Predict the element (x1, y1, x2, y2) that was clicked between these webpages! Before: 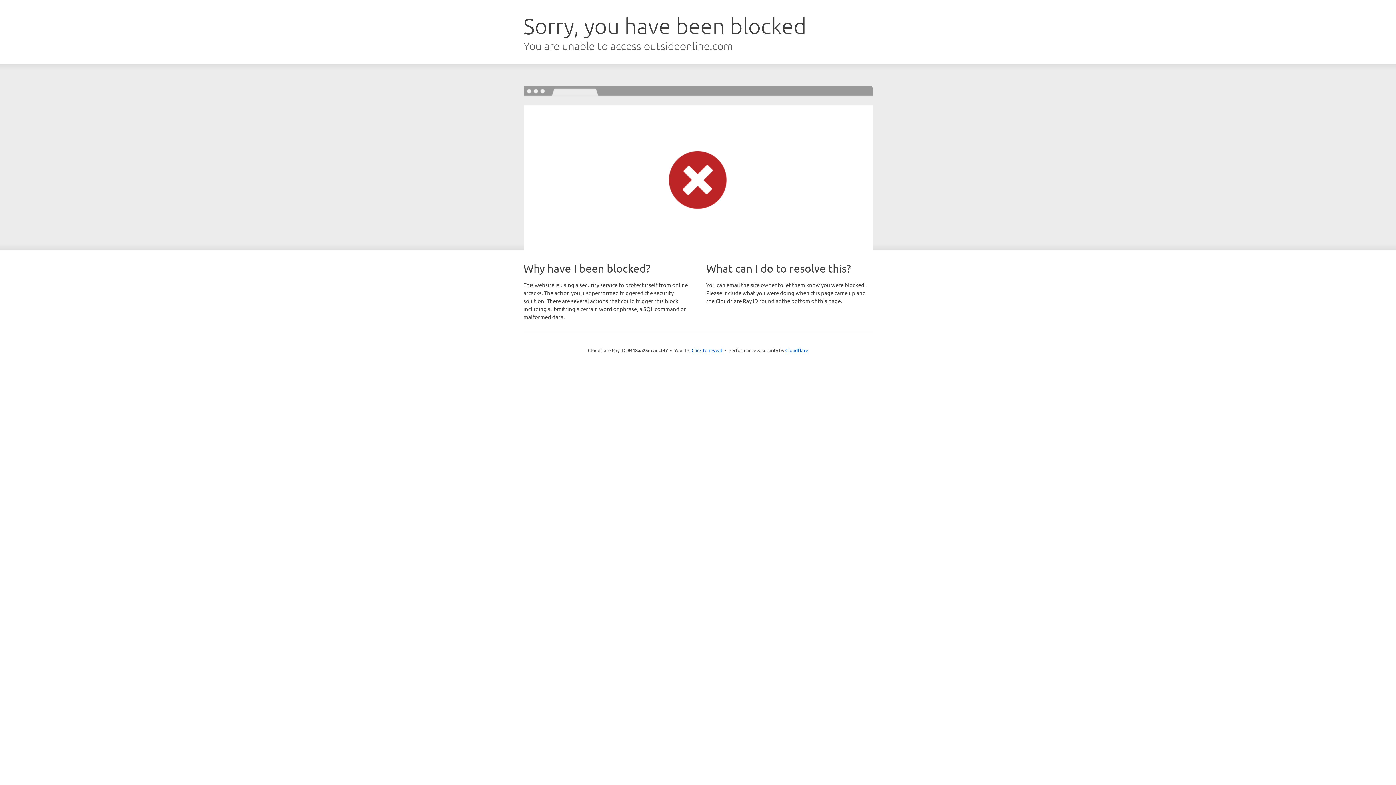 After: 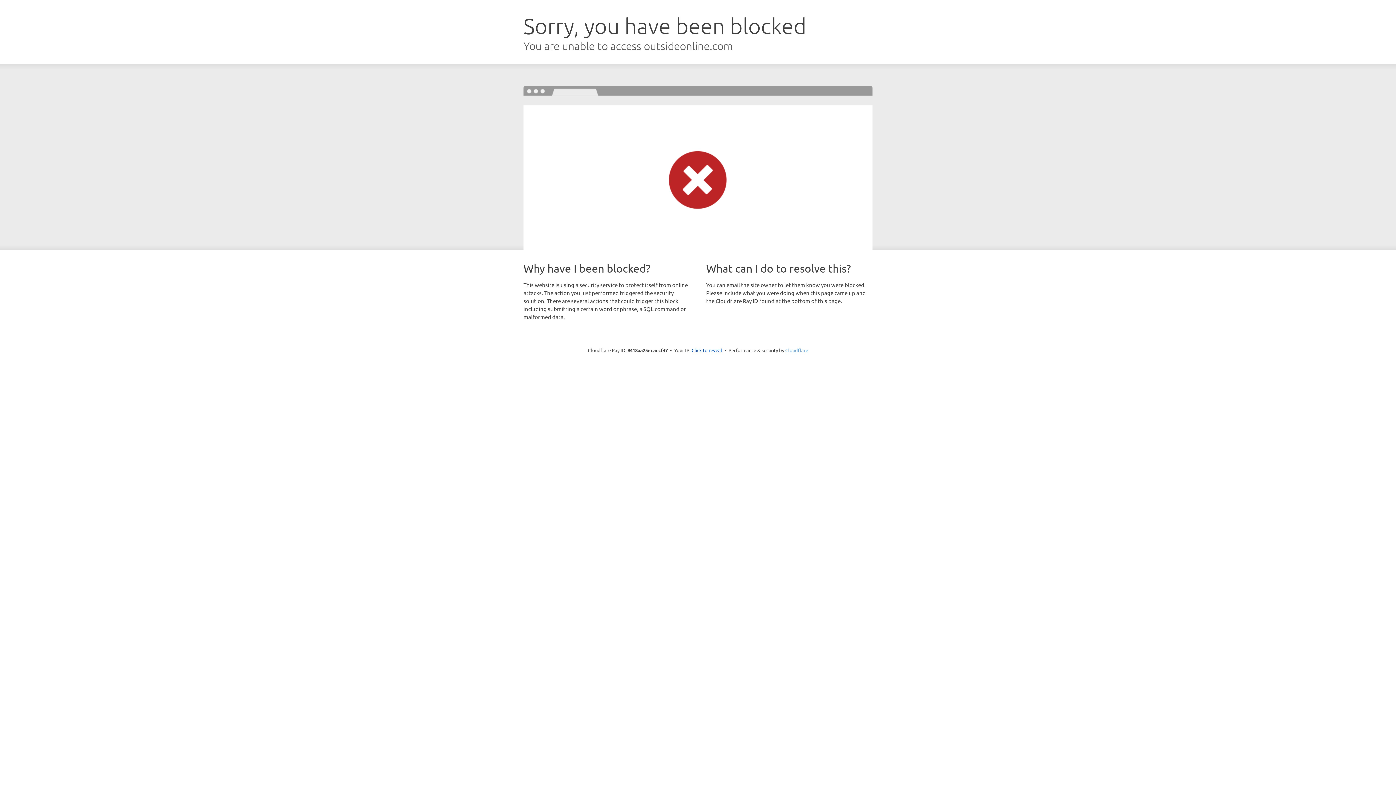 Action: label: Cloudflare bbox: (785, 347, 808, 353)